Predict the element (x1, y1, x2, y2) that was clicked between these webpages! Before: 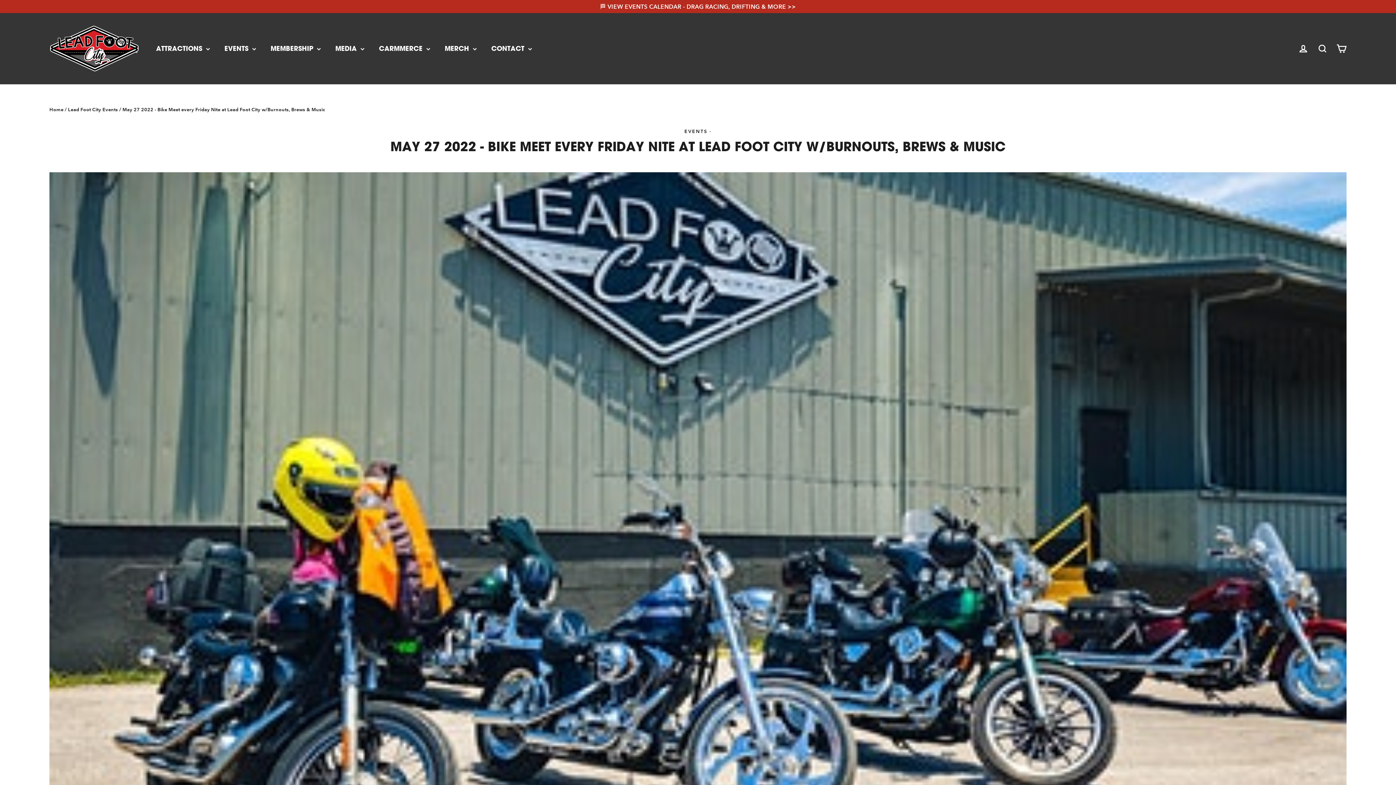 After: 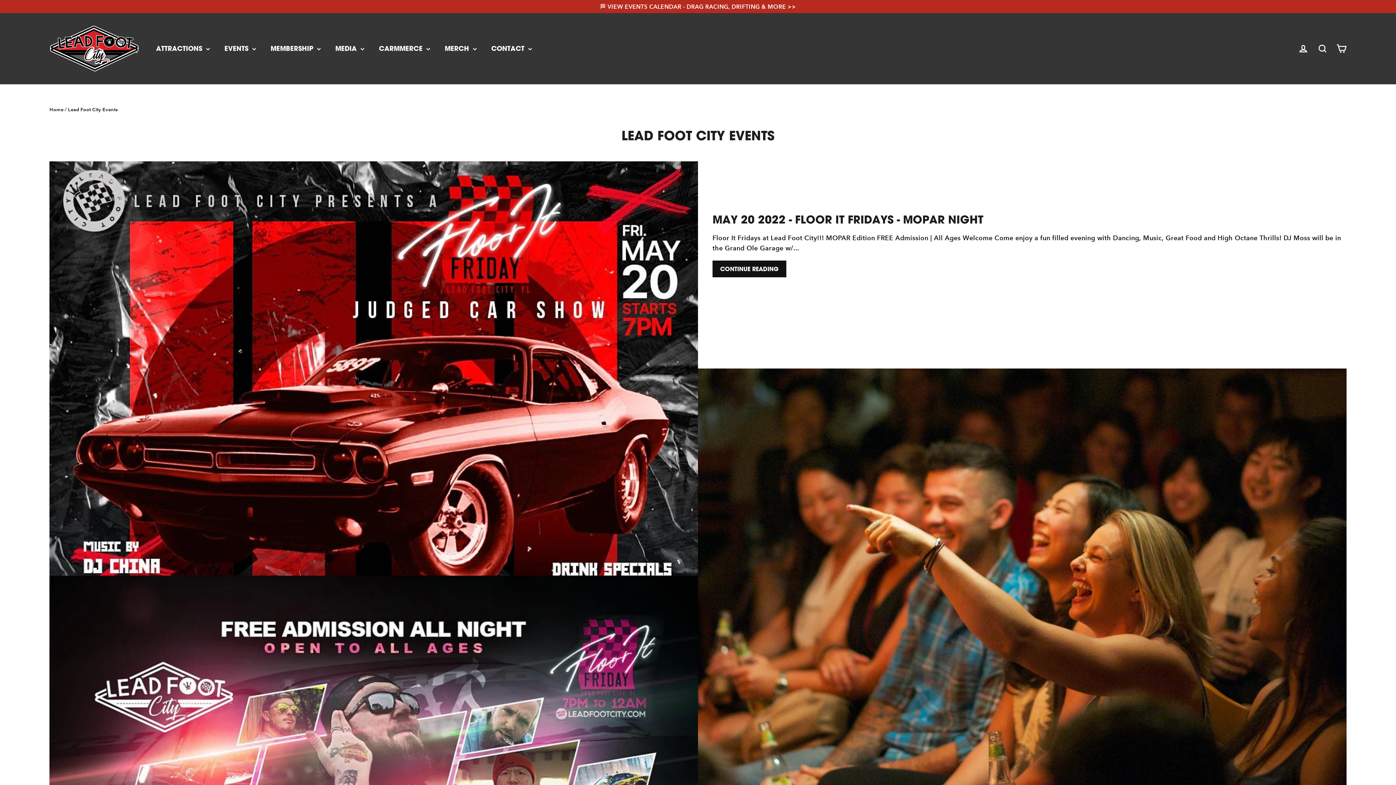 Action: label: Lead Foot City Events bbox: (68, 106, 118, 112)